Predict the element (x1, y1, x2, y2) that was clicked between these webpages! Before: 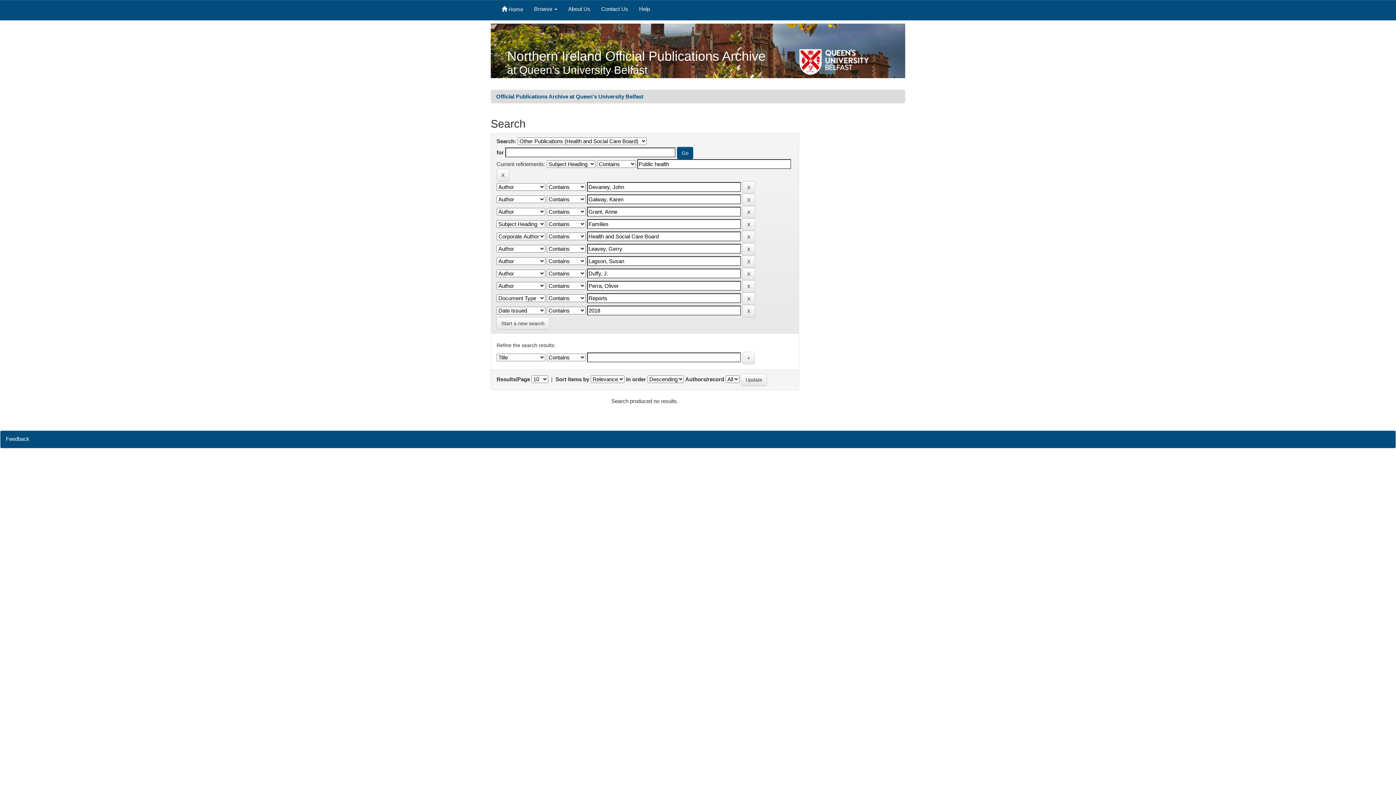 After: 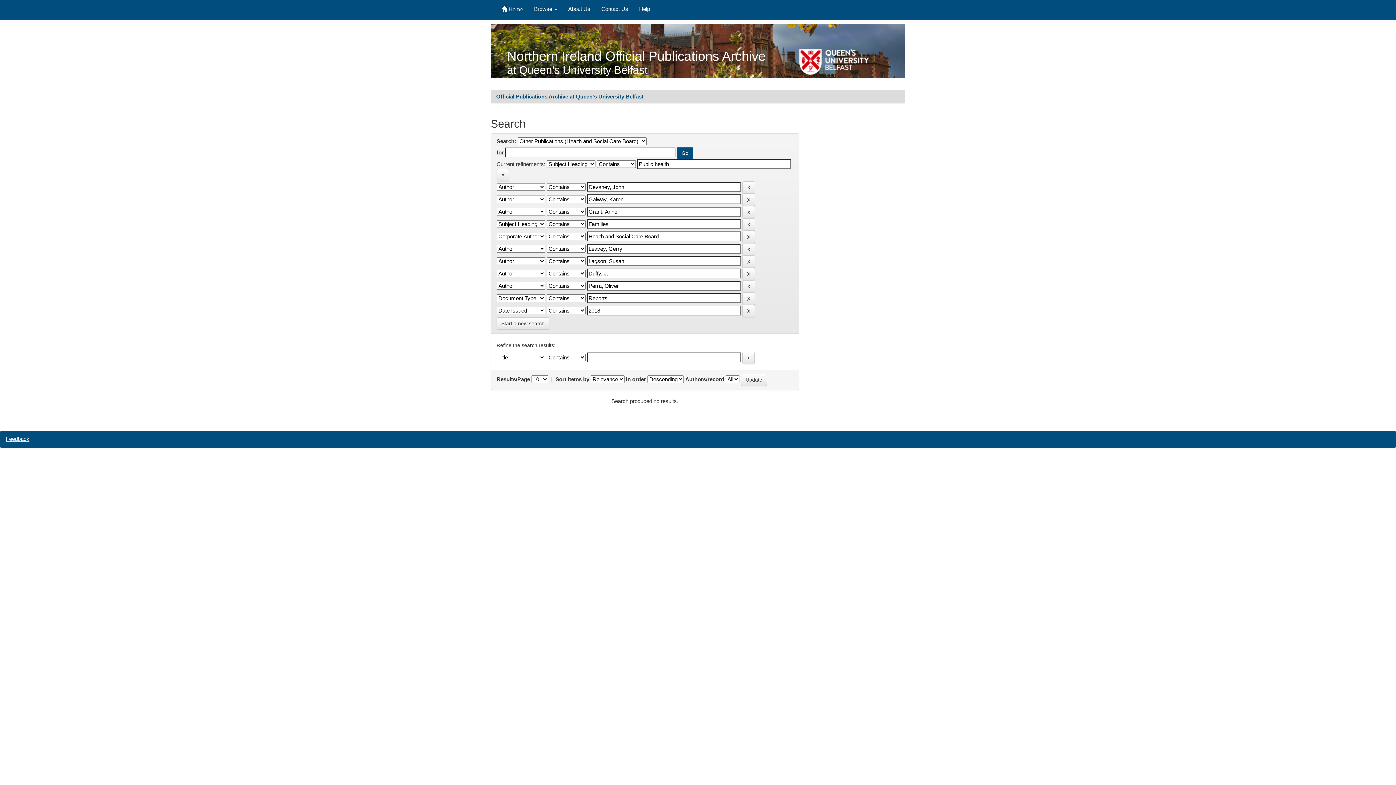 Action: label: Feedback bbox: (5, 436, 29, 442)